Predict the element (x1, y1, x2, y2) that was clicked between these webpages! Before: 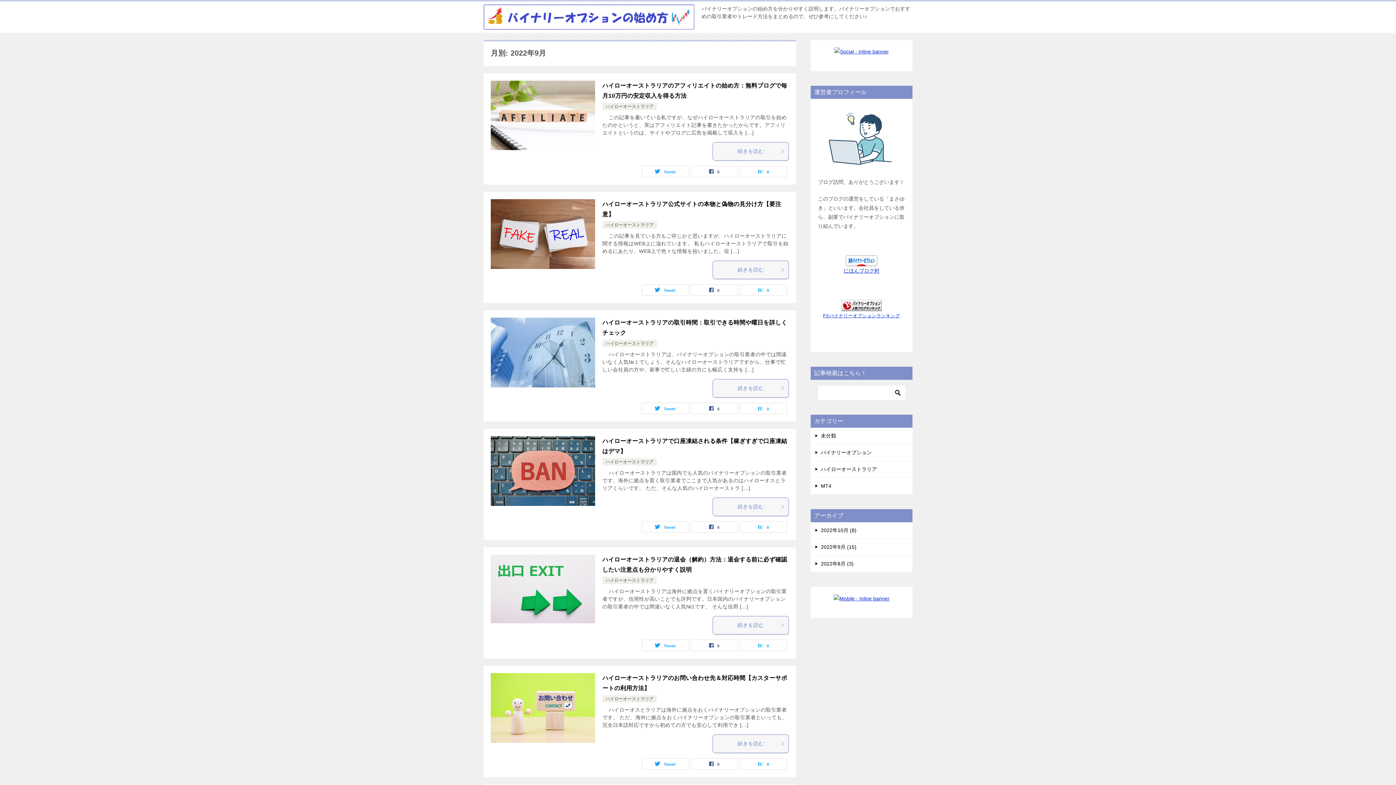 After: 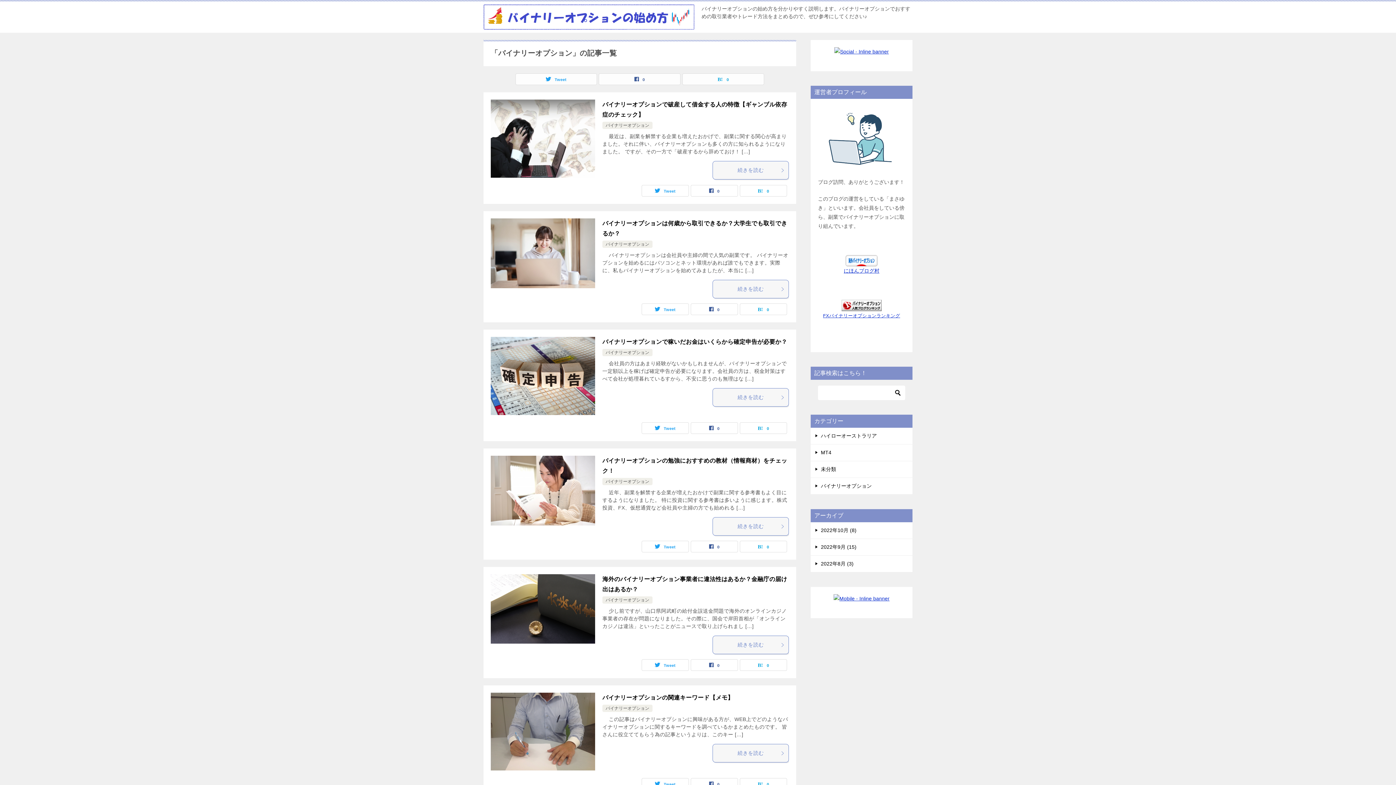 Action: label: バイナリーオプション bbox: (810, 444, 912, 461)